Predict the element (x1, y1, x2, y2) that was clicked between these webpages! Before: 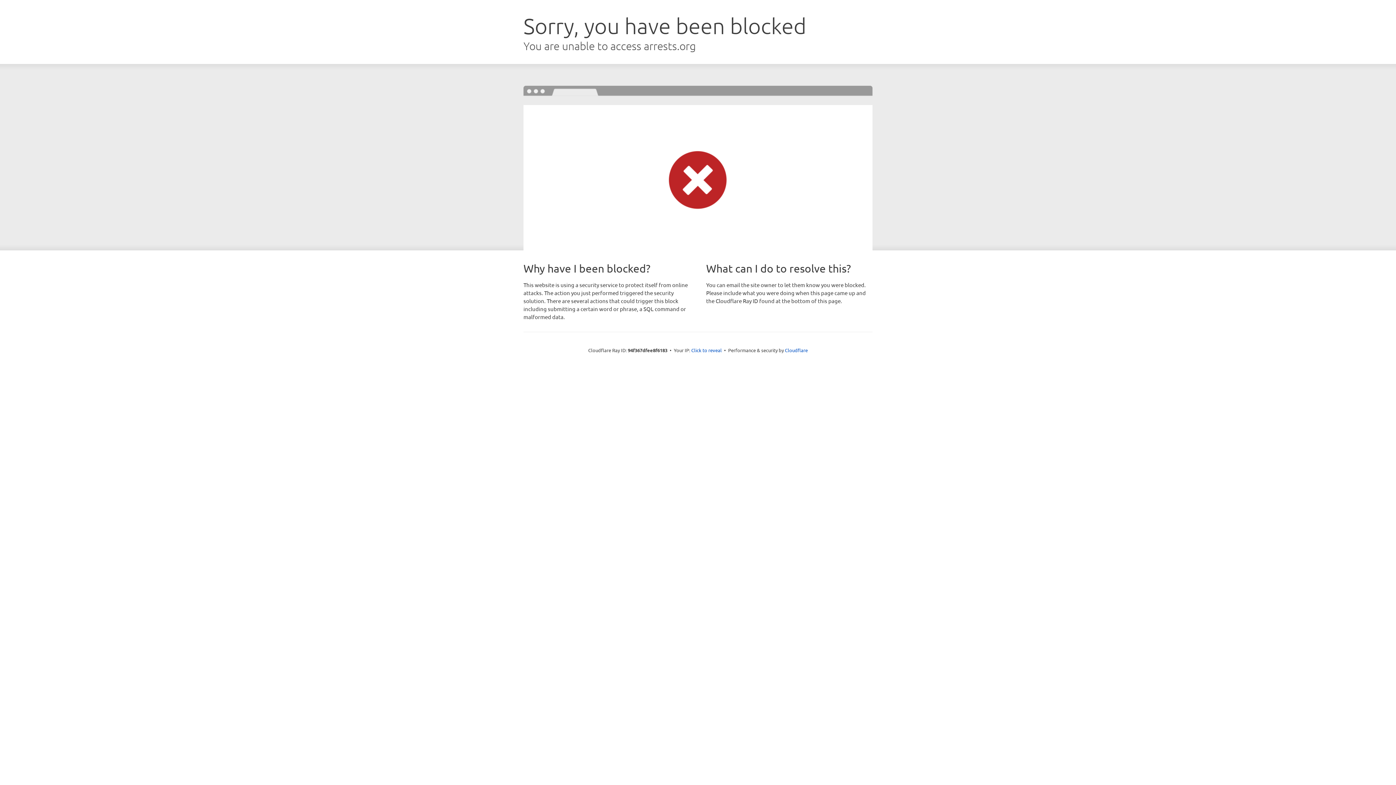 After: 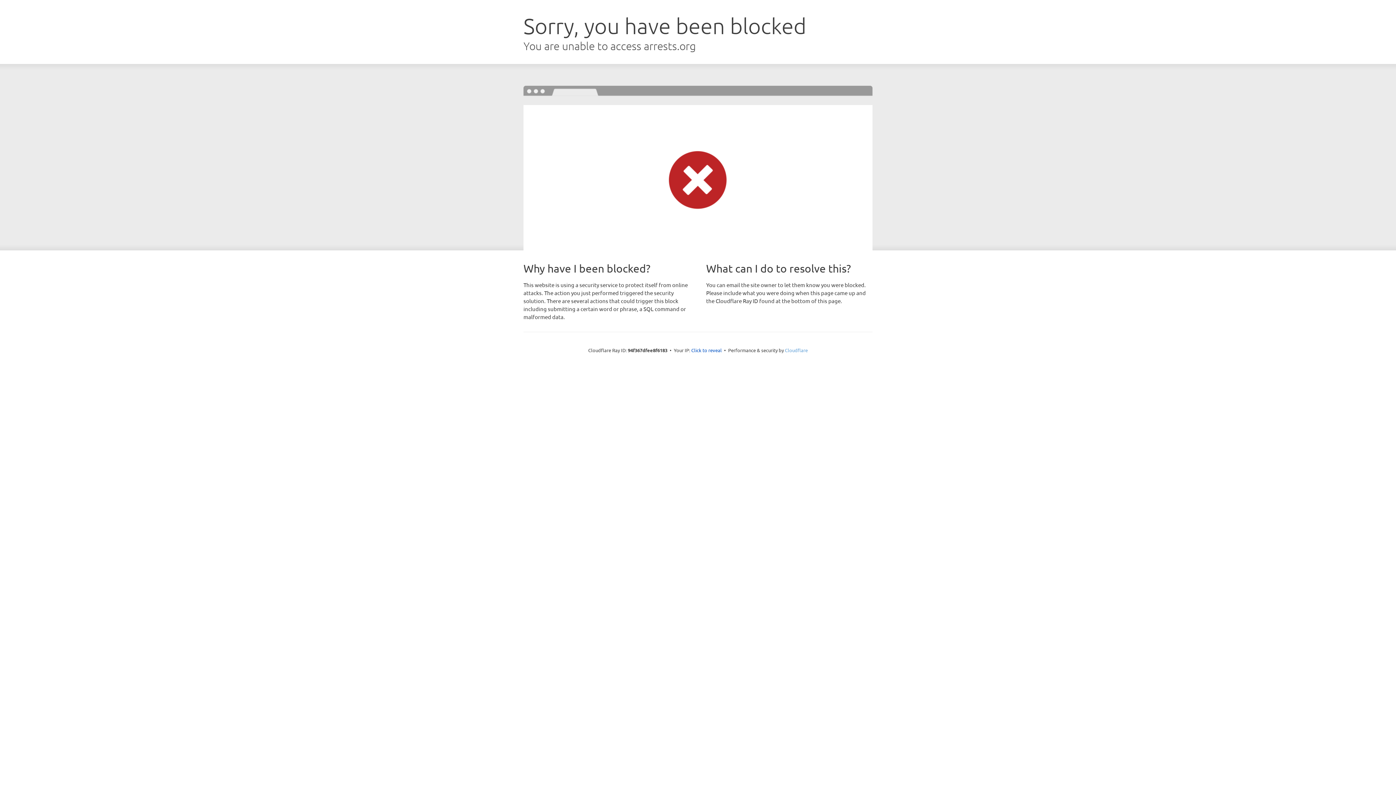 Action: bbox: (785, 347, 808, 353) label: Cloudflare